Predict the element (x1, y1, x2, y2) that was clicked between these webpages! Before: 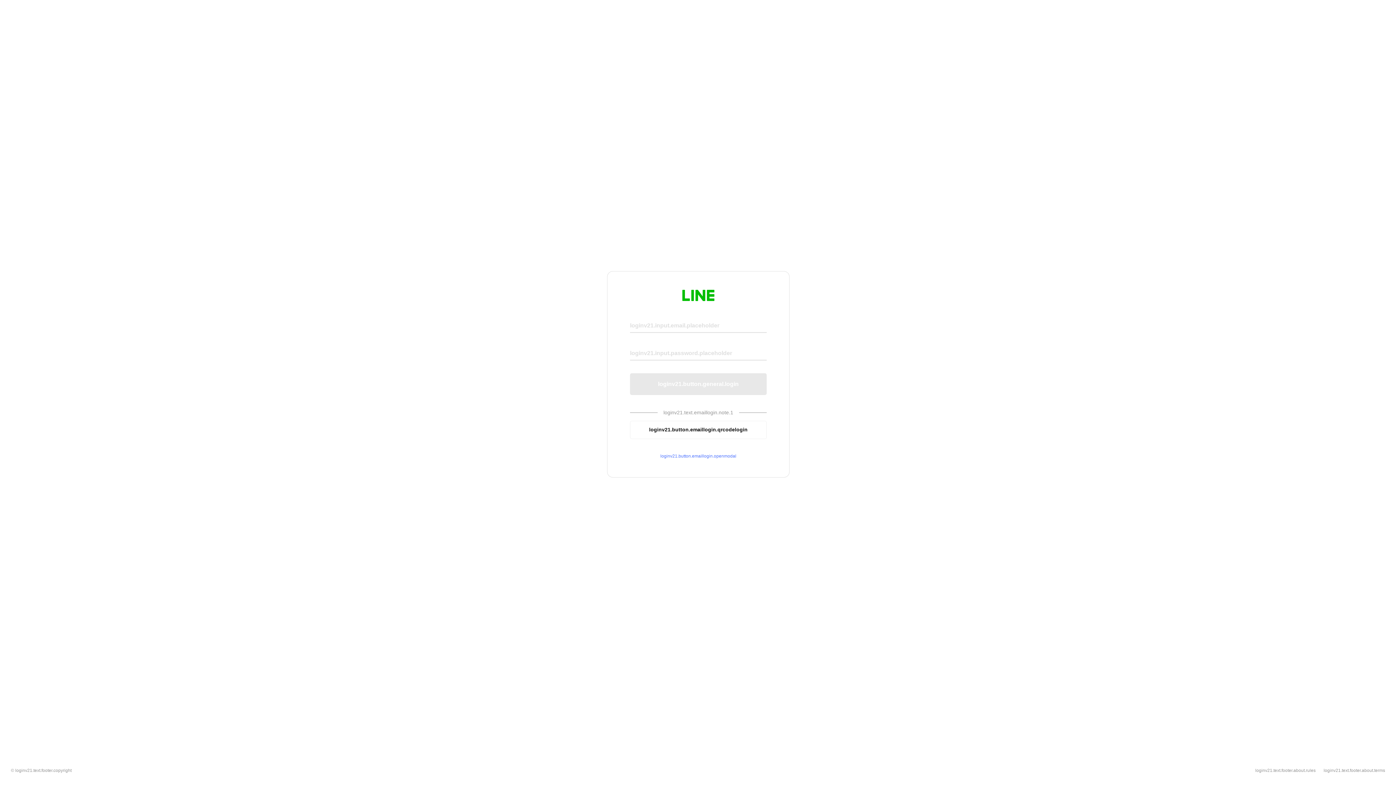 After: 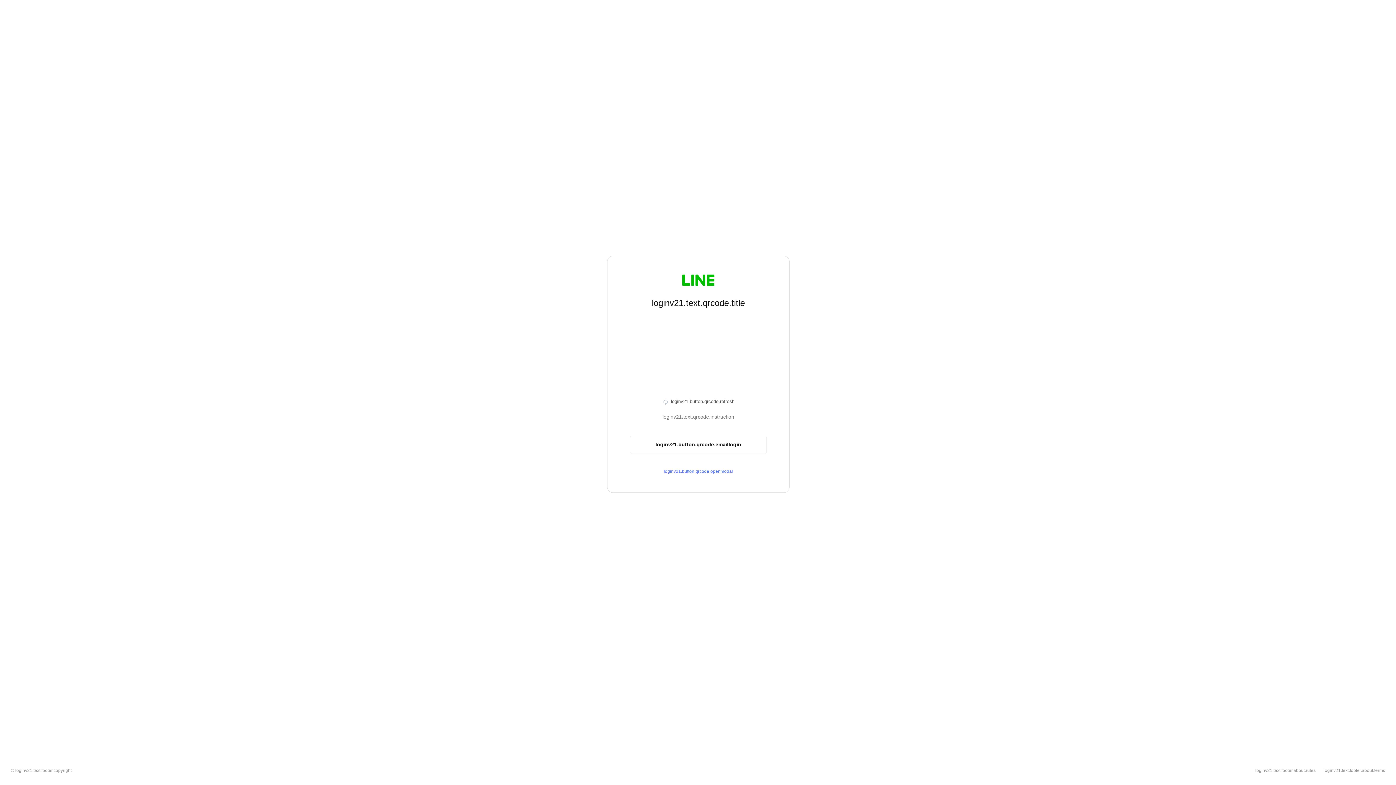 Action: bbox: (630, 420, 766, 439) label: loginv21.button.emaillogin.qrcodelogin